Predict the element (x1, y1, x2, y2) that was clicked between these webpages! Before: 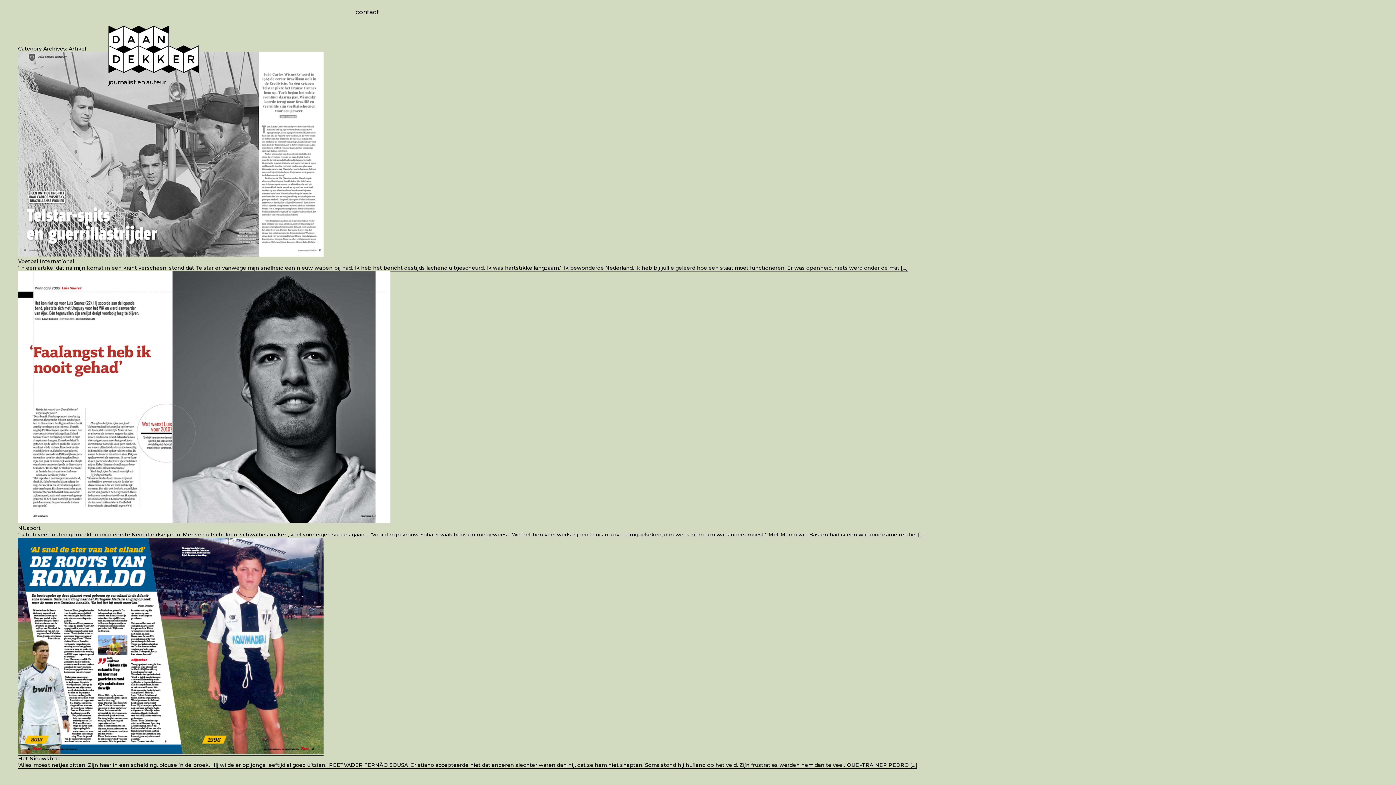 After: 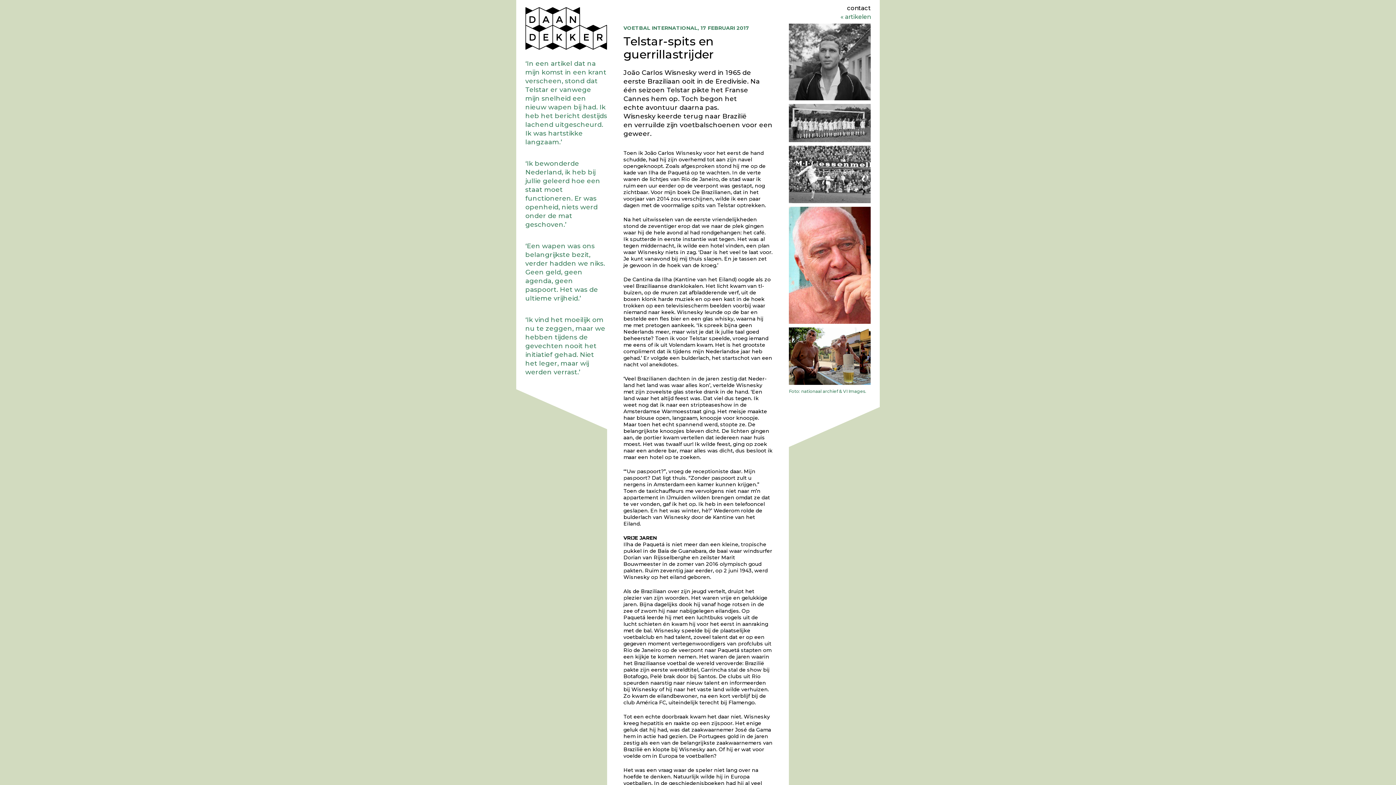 Action: bbox: (18, 251, 1396, 271) label: Voetbal International
‘In een artikel dat na mijn komst in een krant verscheen, stond dat Telstar er vanwege mijn snelheid een nieuw wapen bij had. Ik heb het bericht destijds lachend uitgescheurd. Ik was hartstikke langzaam.’ ‘Ik bewonderde Nederland, ik heb bij jullie geleerd hoe een staat moet functioneren. Er was openheid, niets werd onder de mat [...]